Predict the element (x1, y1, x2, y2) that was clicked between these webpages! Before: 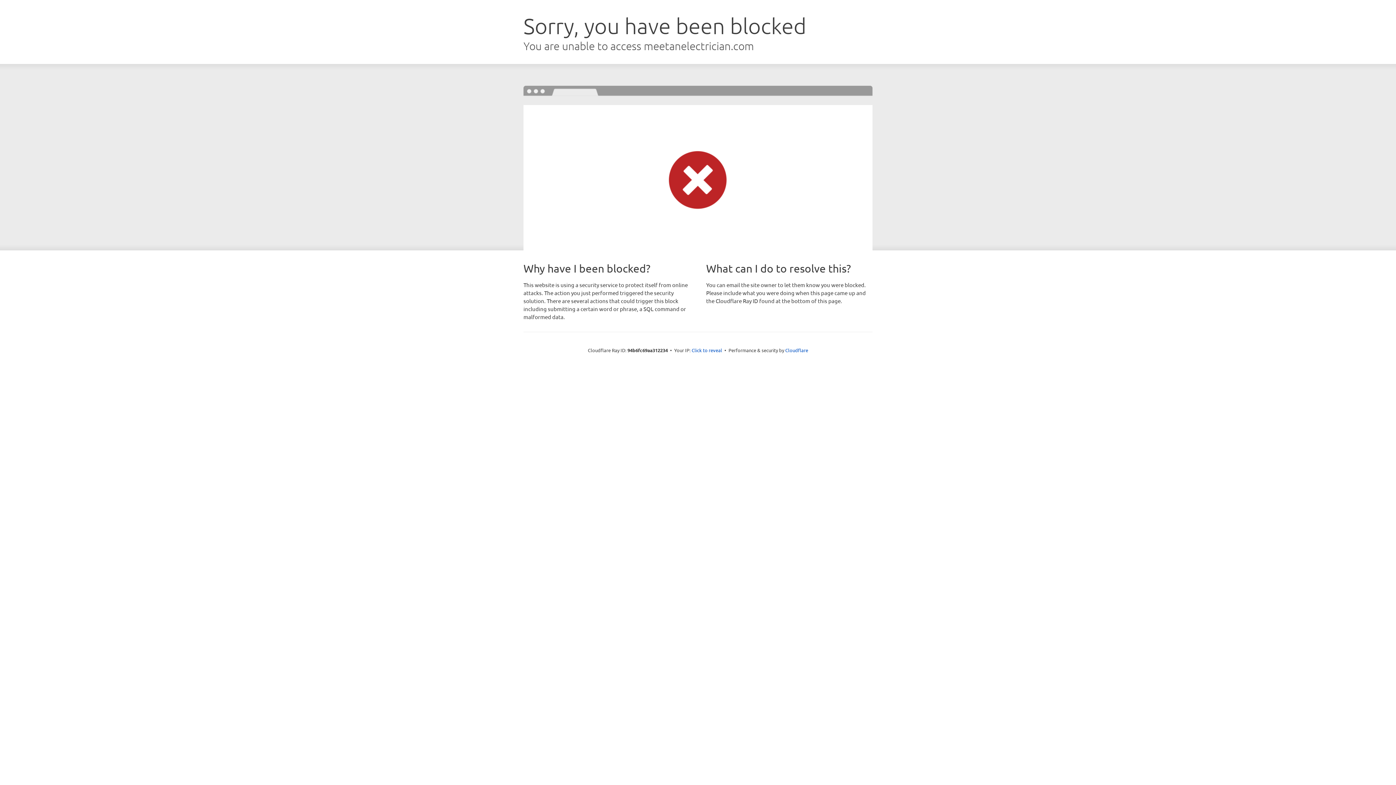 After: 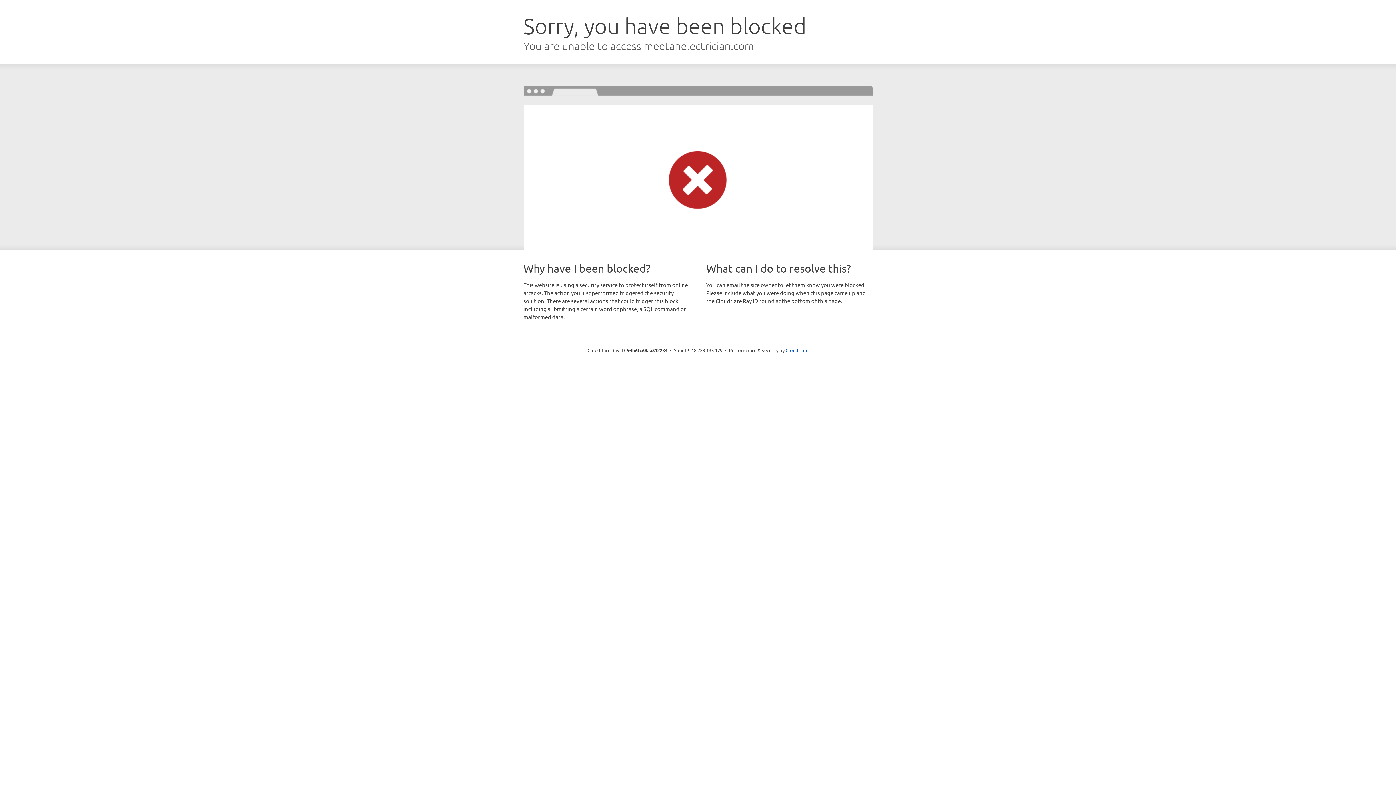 Action: label: Click to reveal bbox: (691, 346, 722, 353)